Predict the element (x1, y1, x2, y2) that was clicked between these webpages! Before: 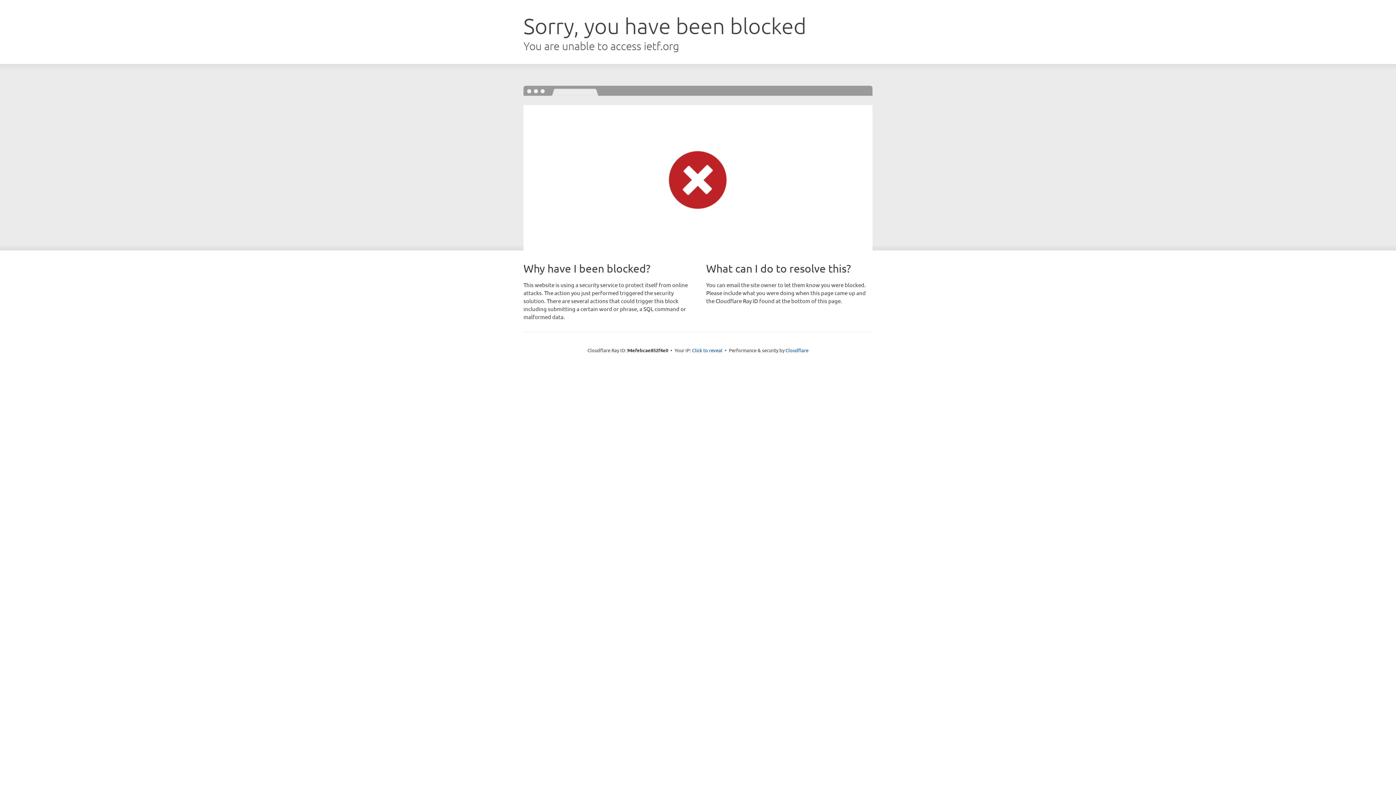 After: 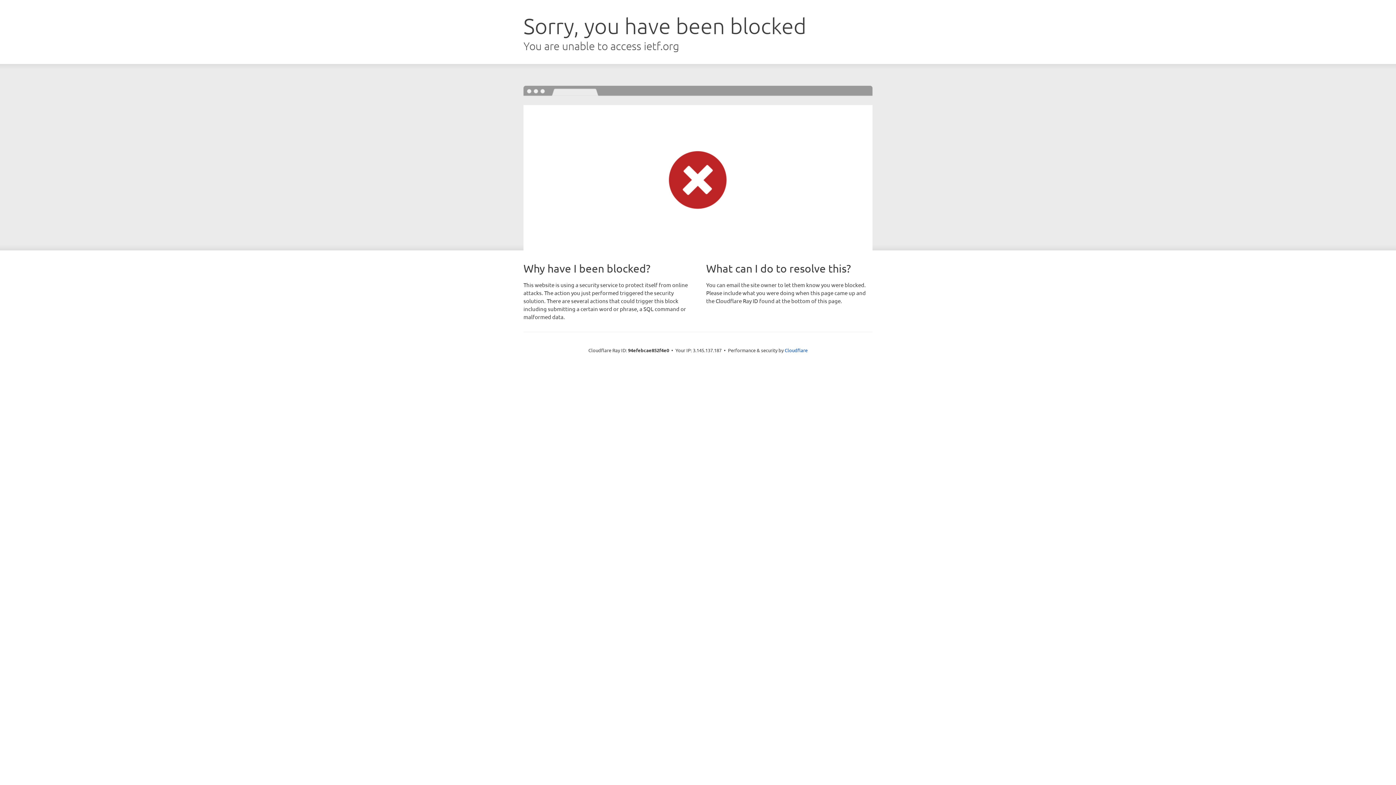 Action: label: Click to reveal bbox: (692, 346, 722, 353)